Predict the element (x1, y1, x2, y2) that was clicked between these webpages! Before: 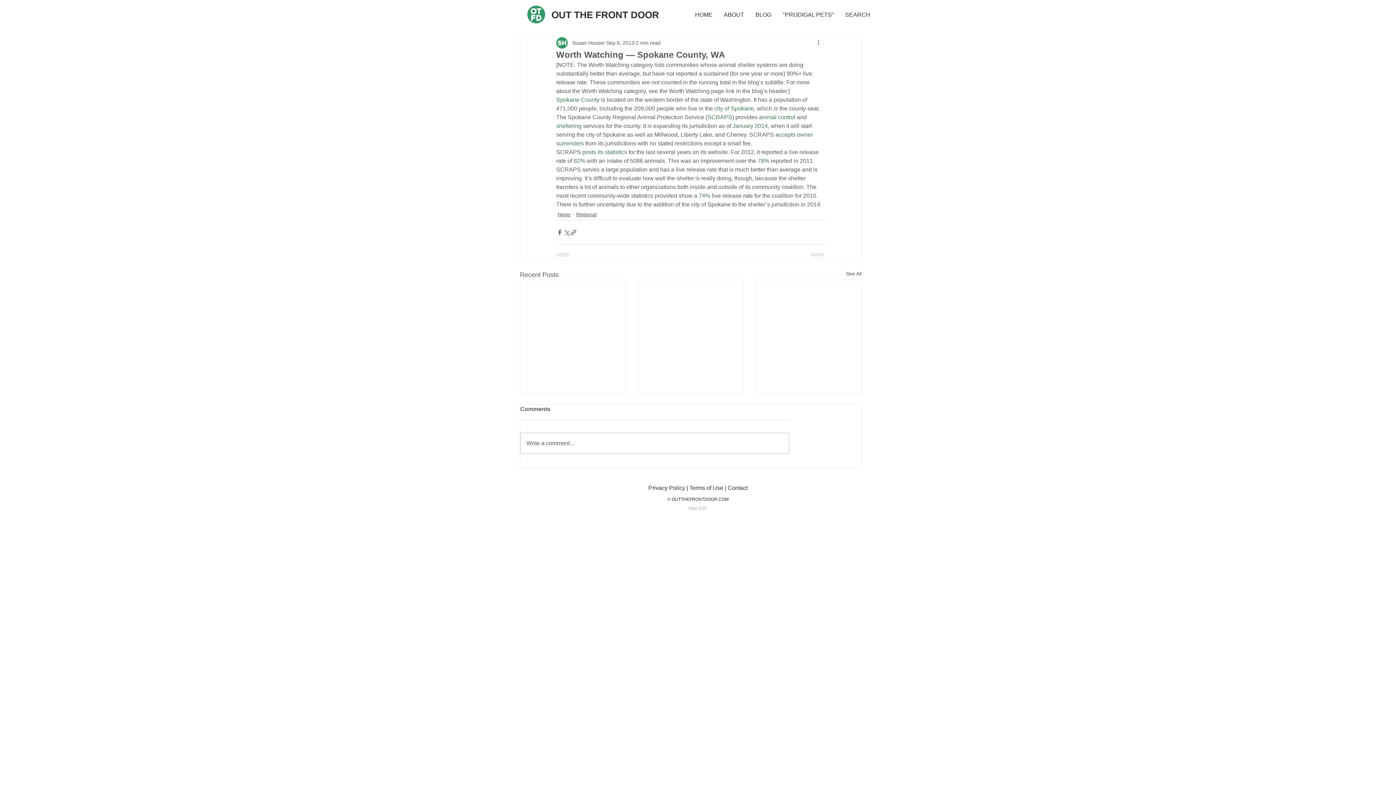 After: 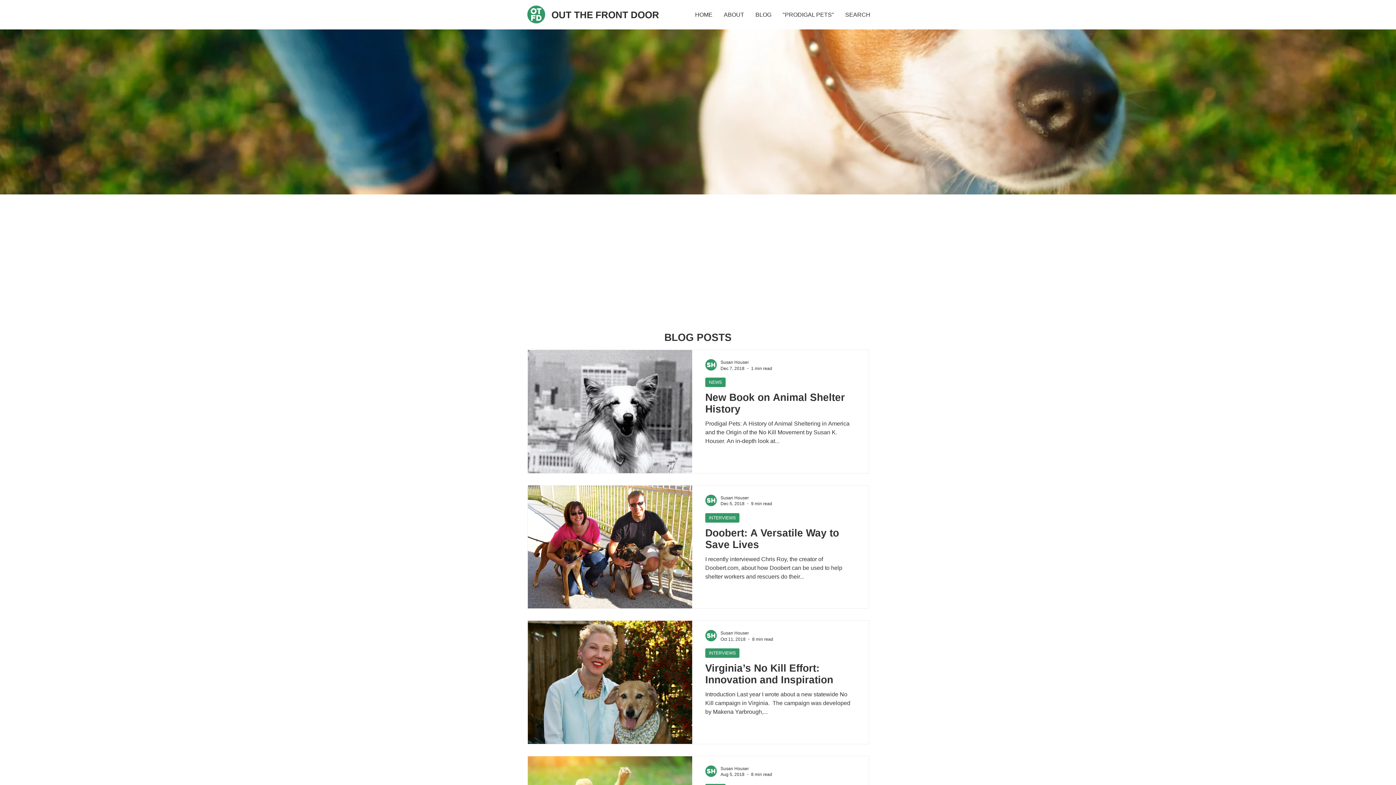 Action: bbox: (689, 9, 718, 20) label: HOME